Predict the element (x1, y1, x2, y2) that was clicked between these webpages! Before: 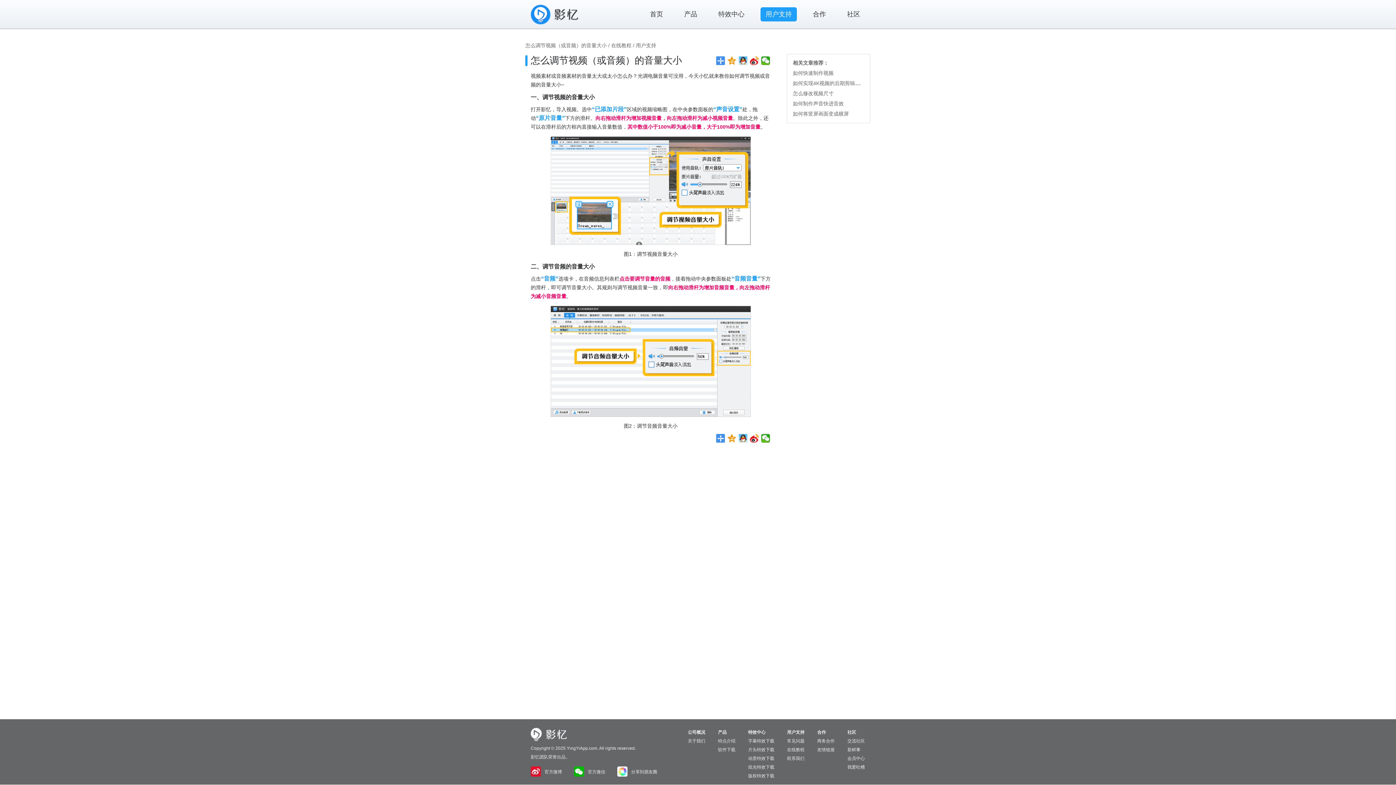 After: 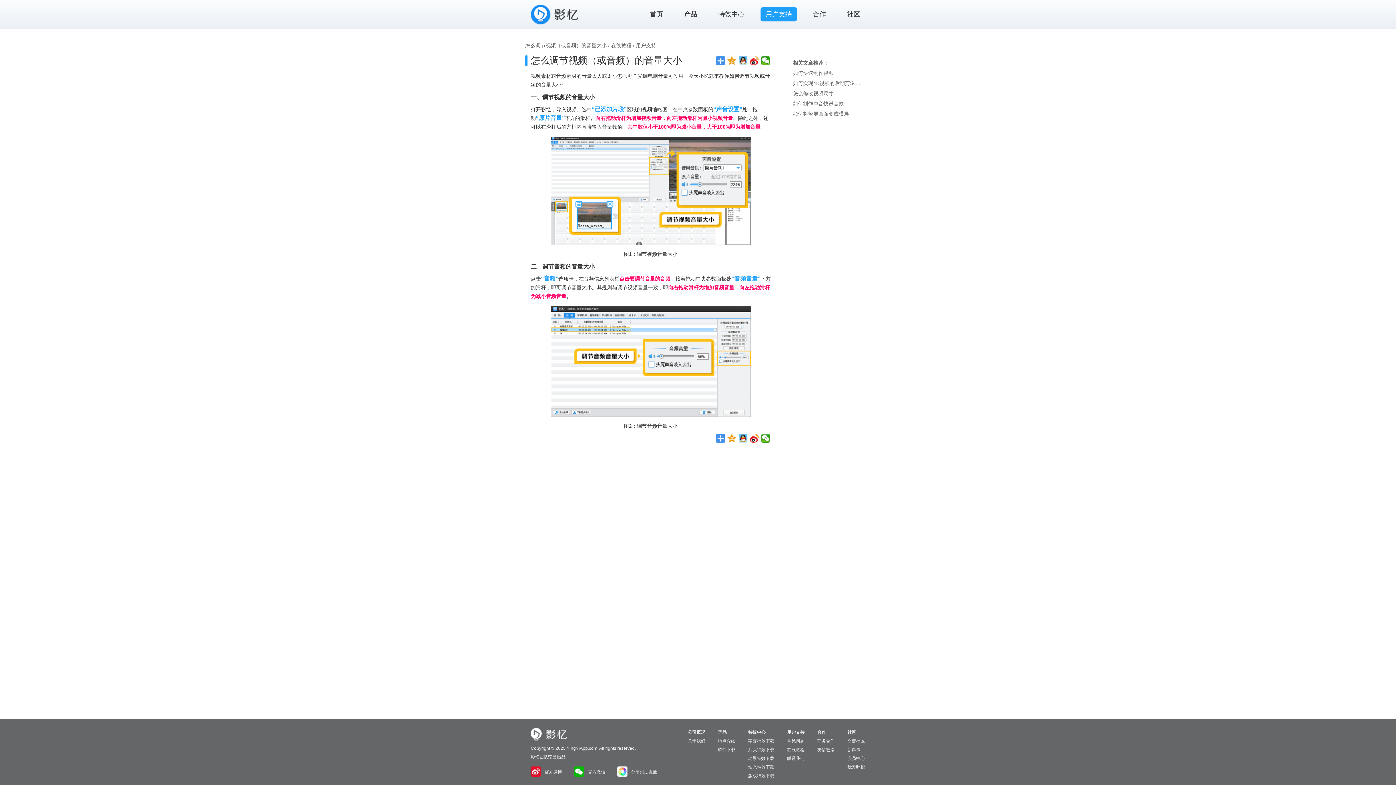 Action: bbox: (748, 756, 774, 761) label: 动景特效下载